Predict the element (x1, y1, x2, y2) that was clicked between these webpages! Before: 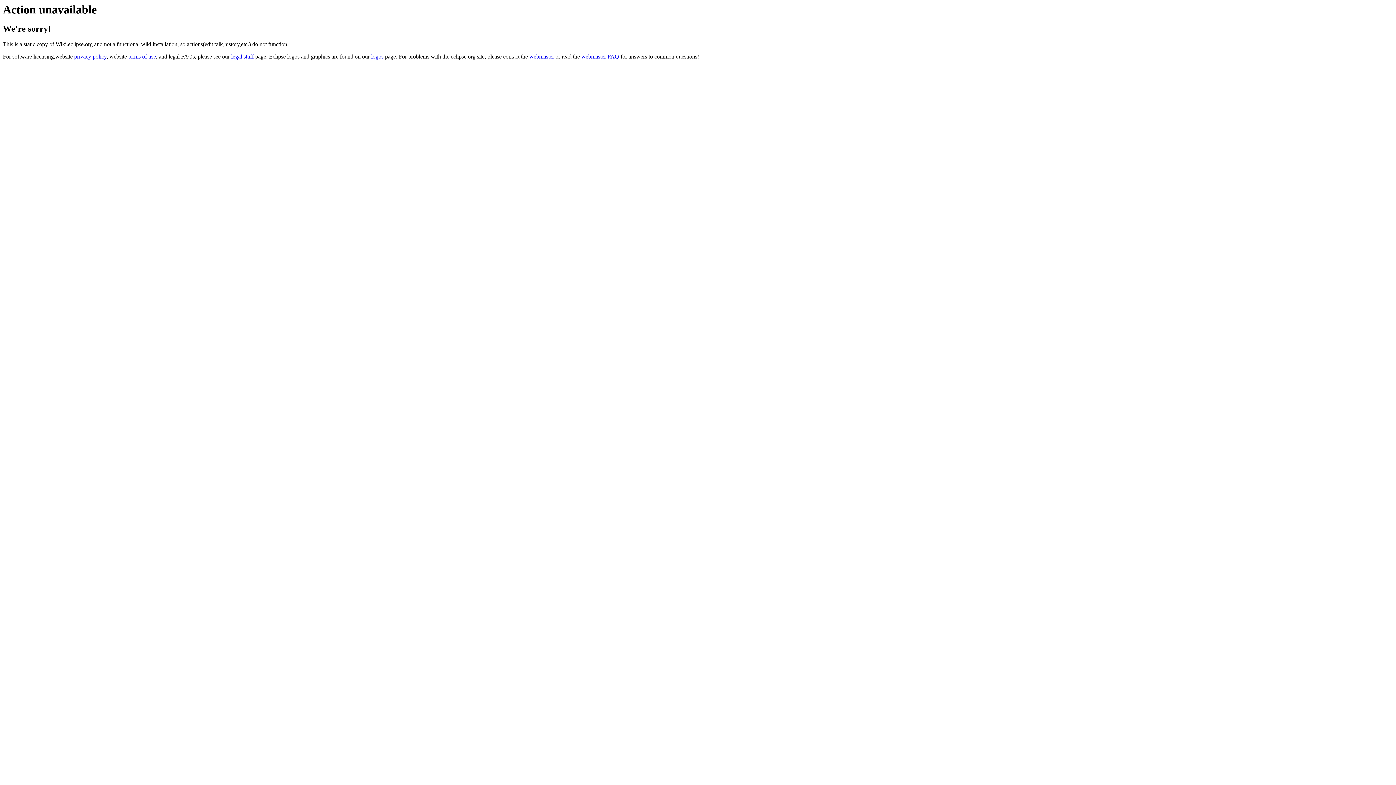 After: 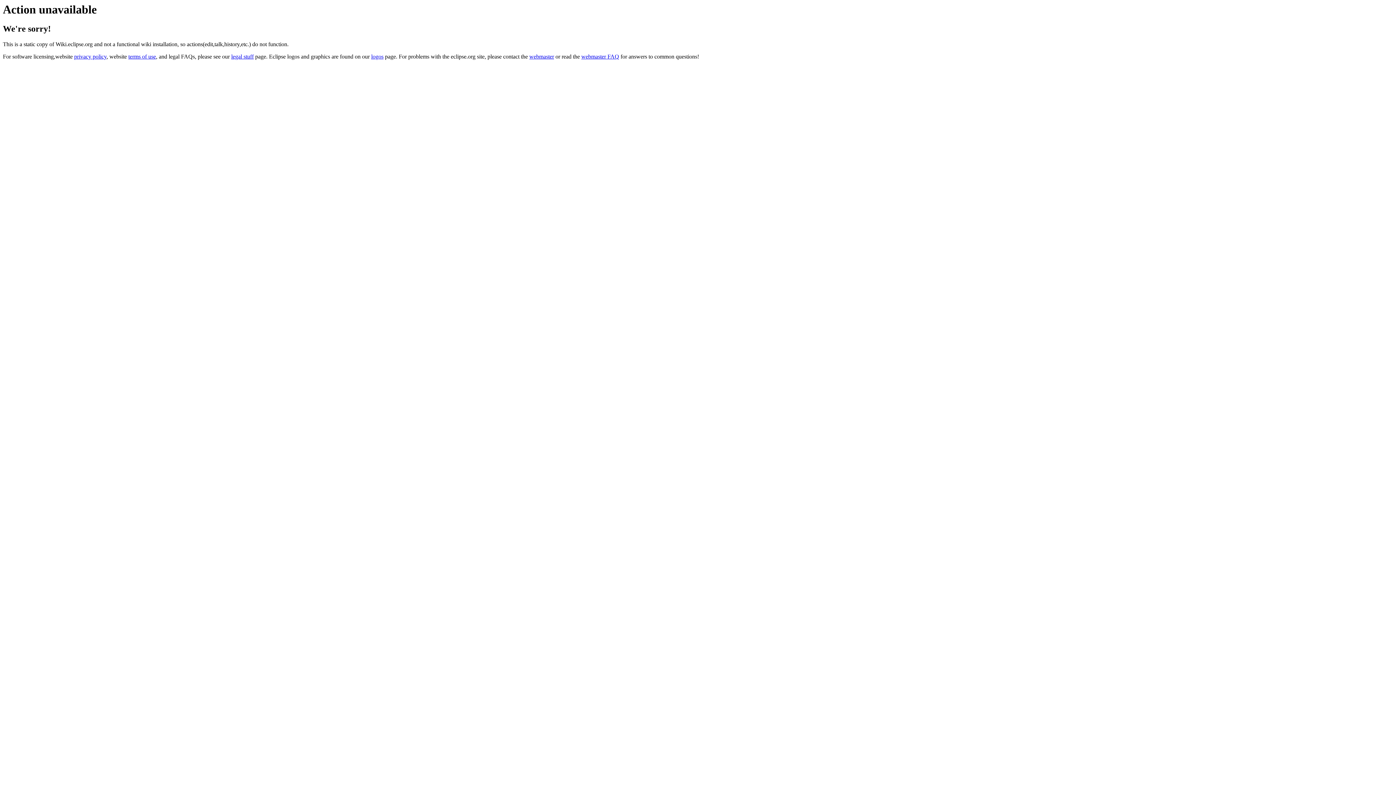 Action: bbox: (581, 53, 619, 59) label: webmaster FAQ